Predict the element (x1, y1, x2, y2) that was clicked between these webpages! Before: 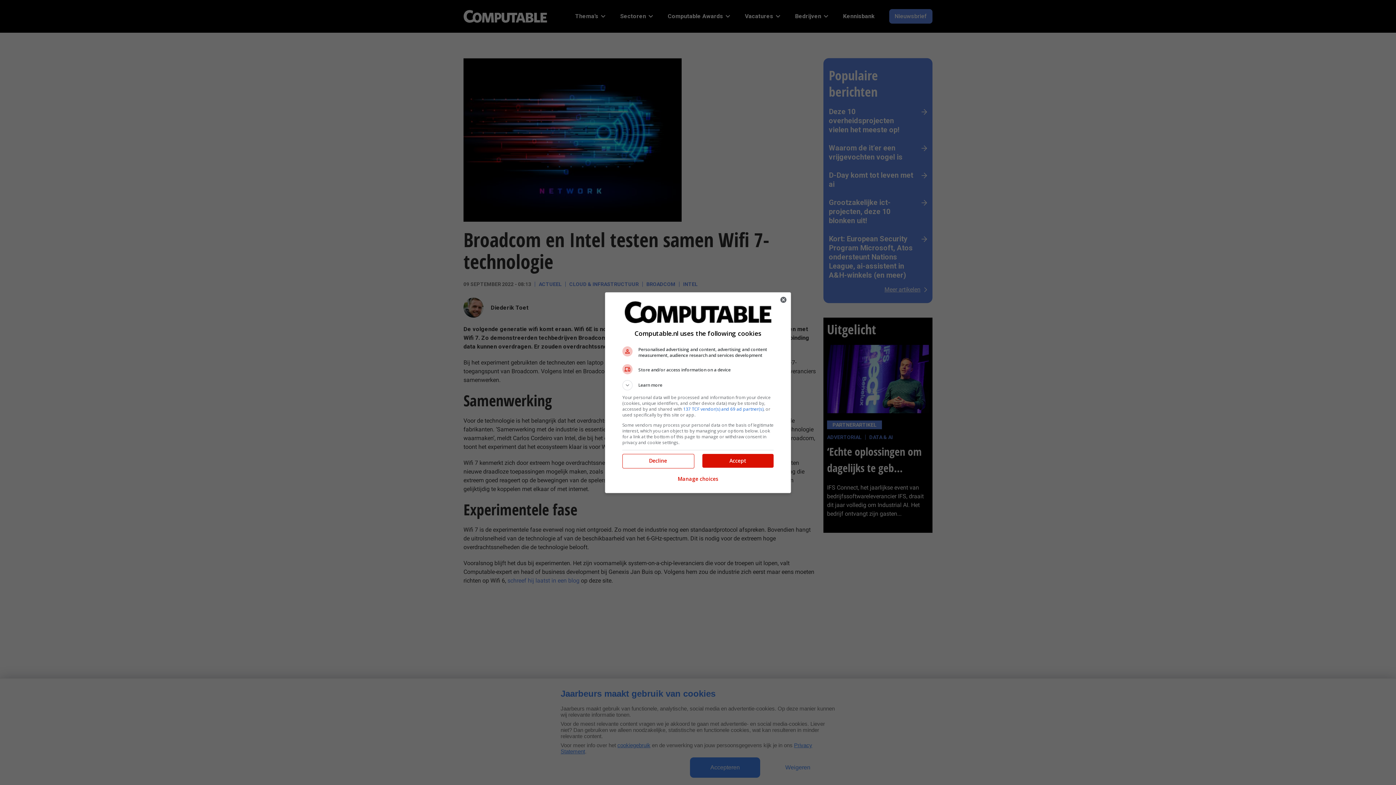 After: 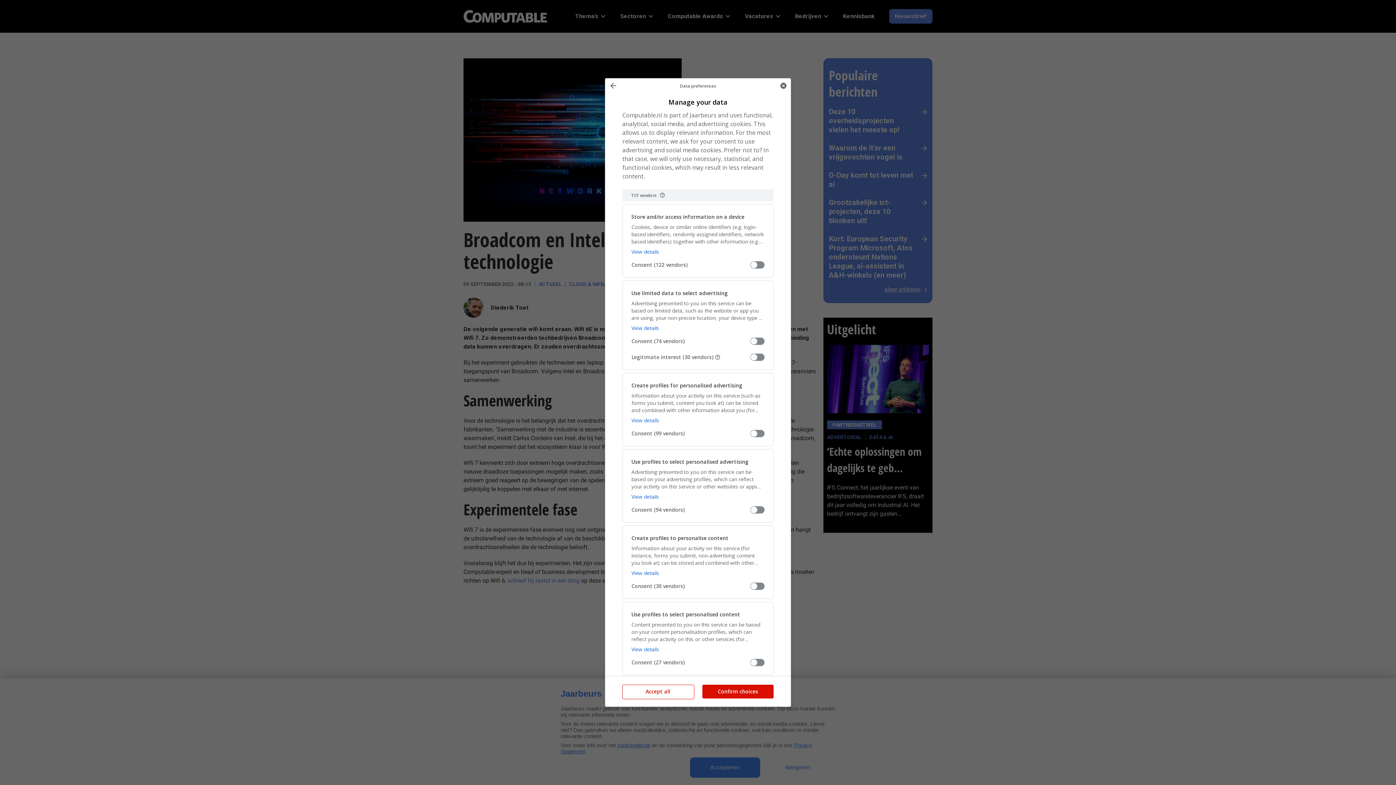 Action: bbox: (677, 471, 718, 487) label: Manage choices